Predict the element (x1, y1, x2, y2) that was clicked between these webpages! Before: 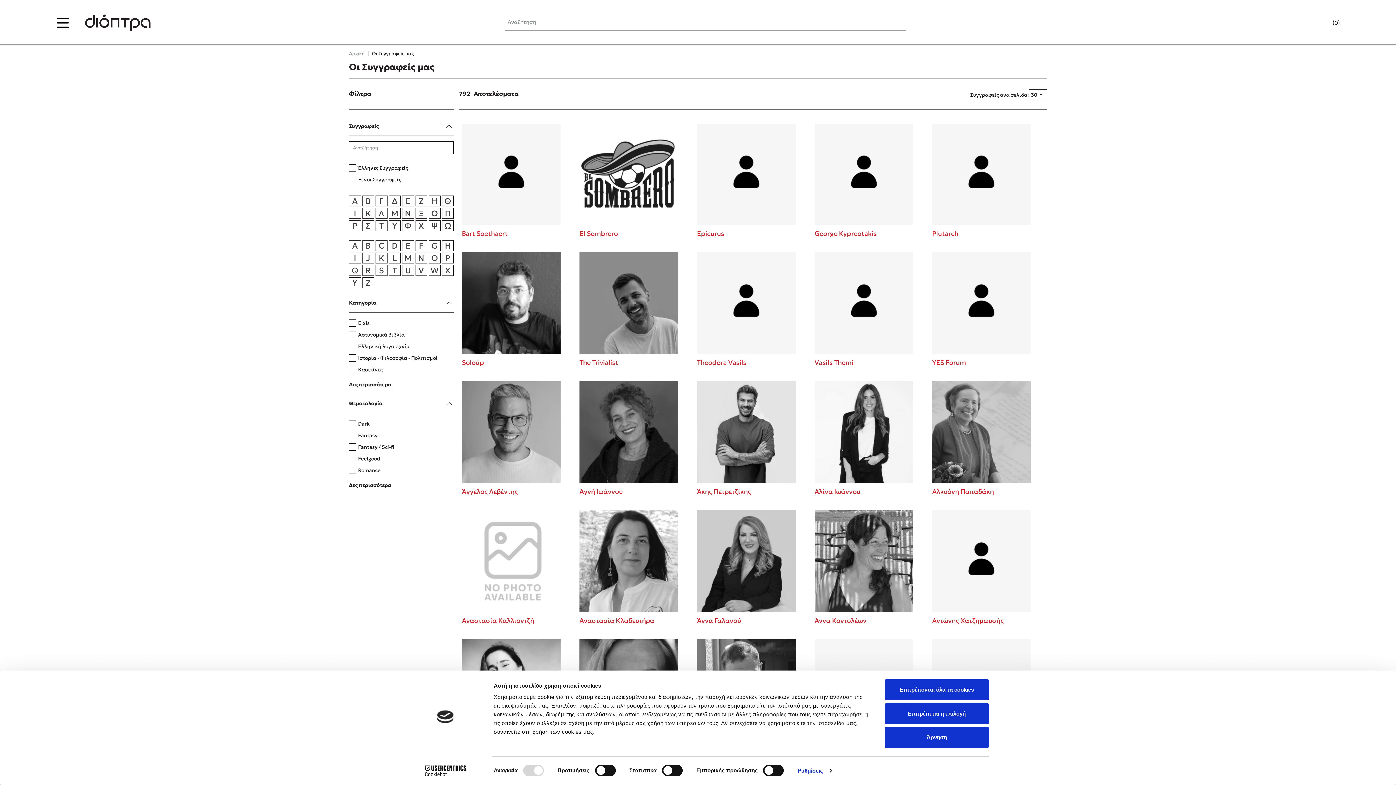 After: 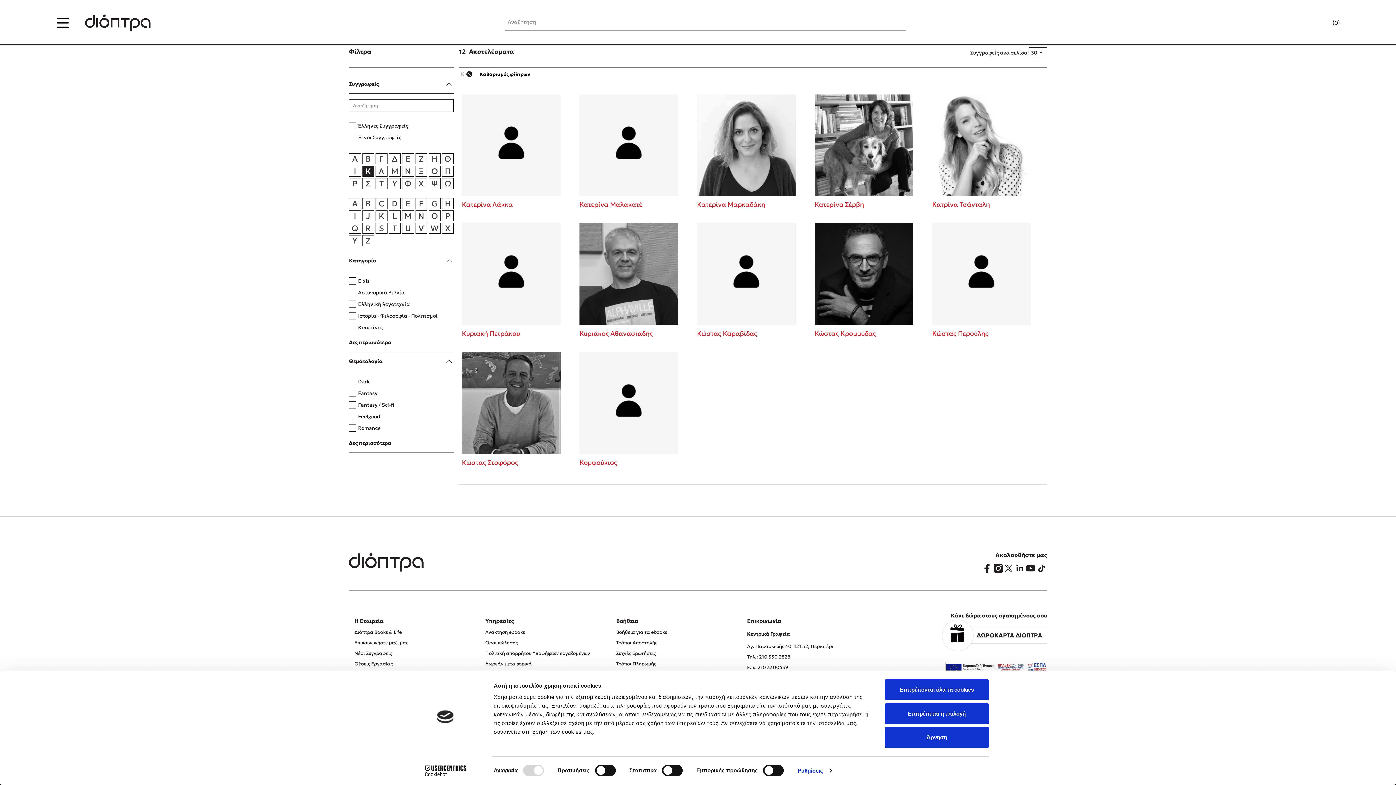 Action: label: Κ bbox: (362, 208, 374, 218)